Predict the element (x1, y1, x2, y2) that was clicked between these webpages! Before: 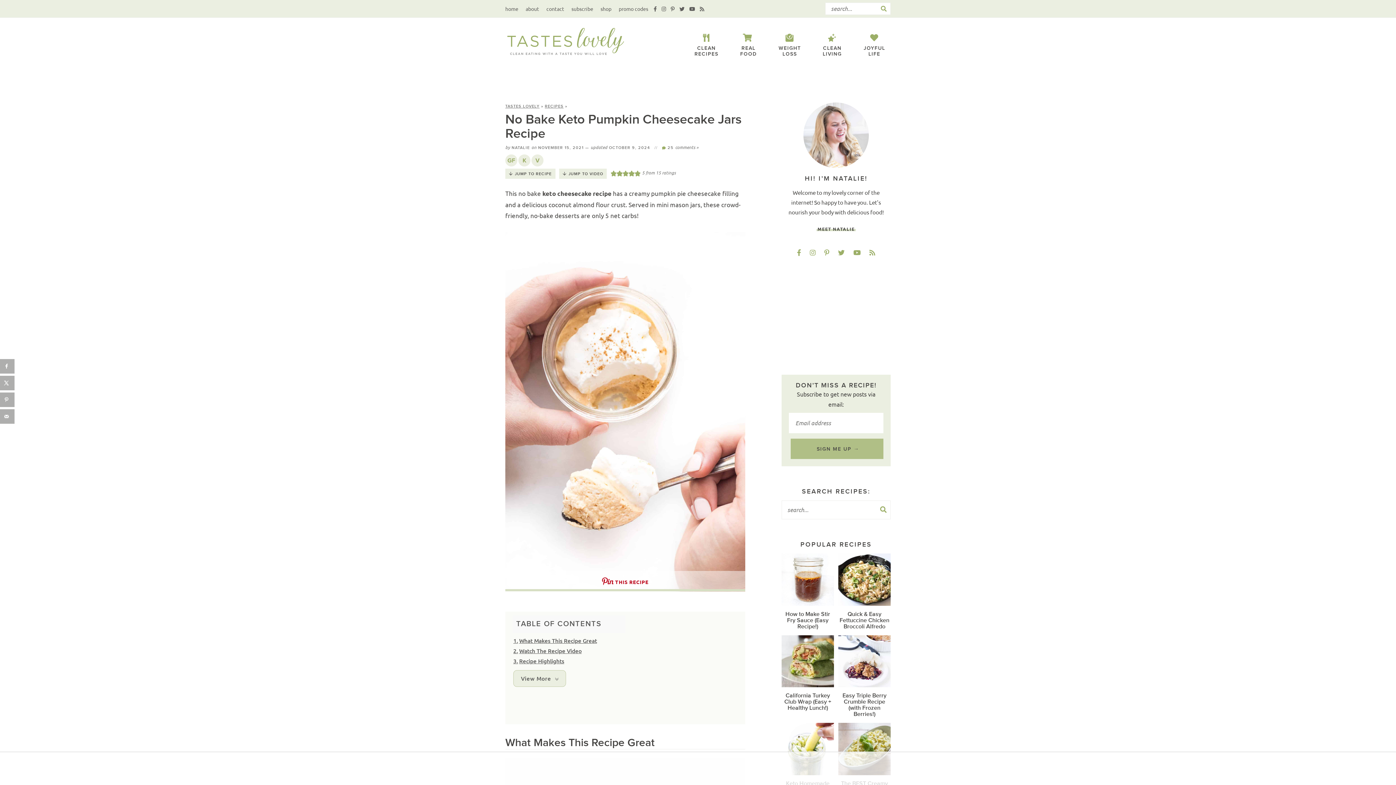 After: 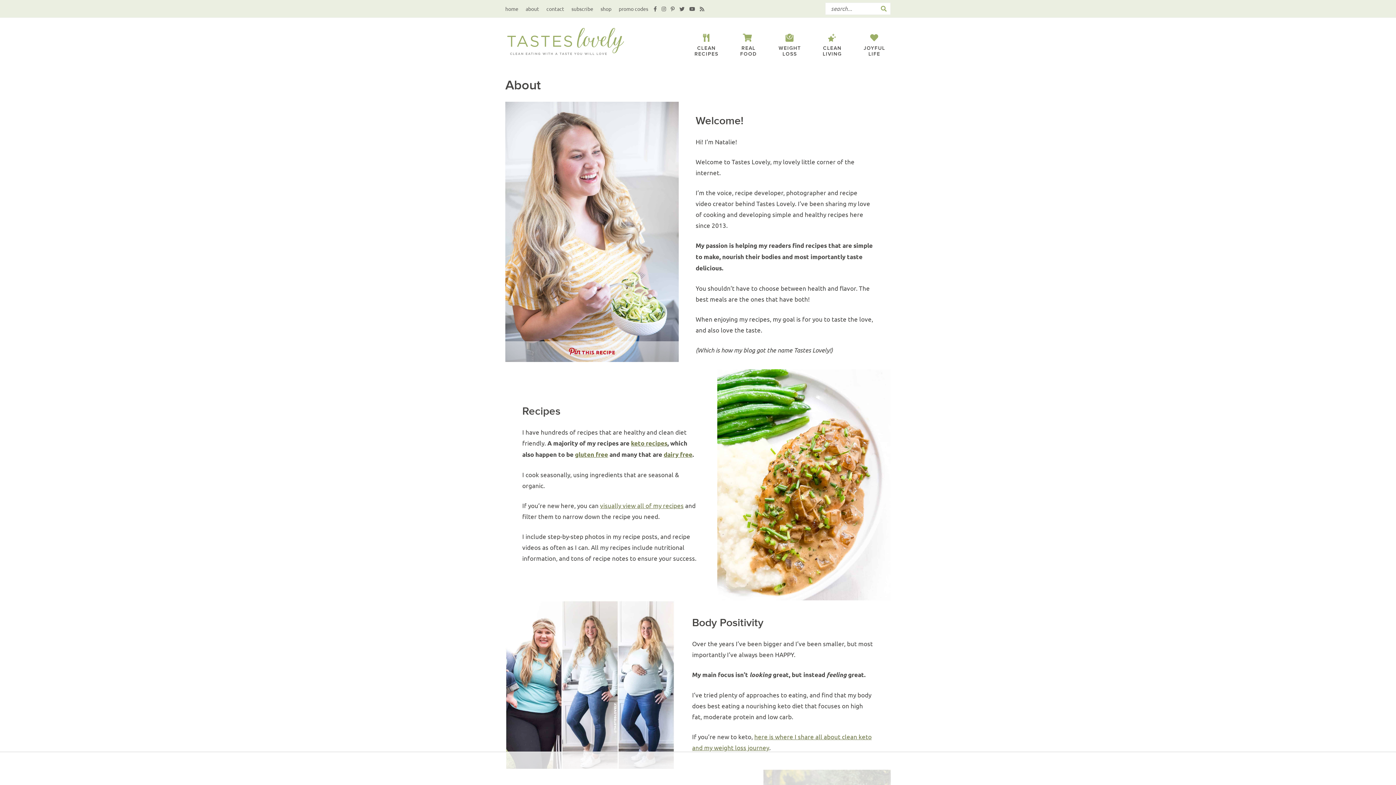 Action: bbox: (781, 102, 891, 168)